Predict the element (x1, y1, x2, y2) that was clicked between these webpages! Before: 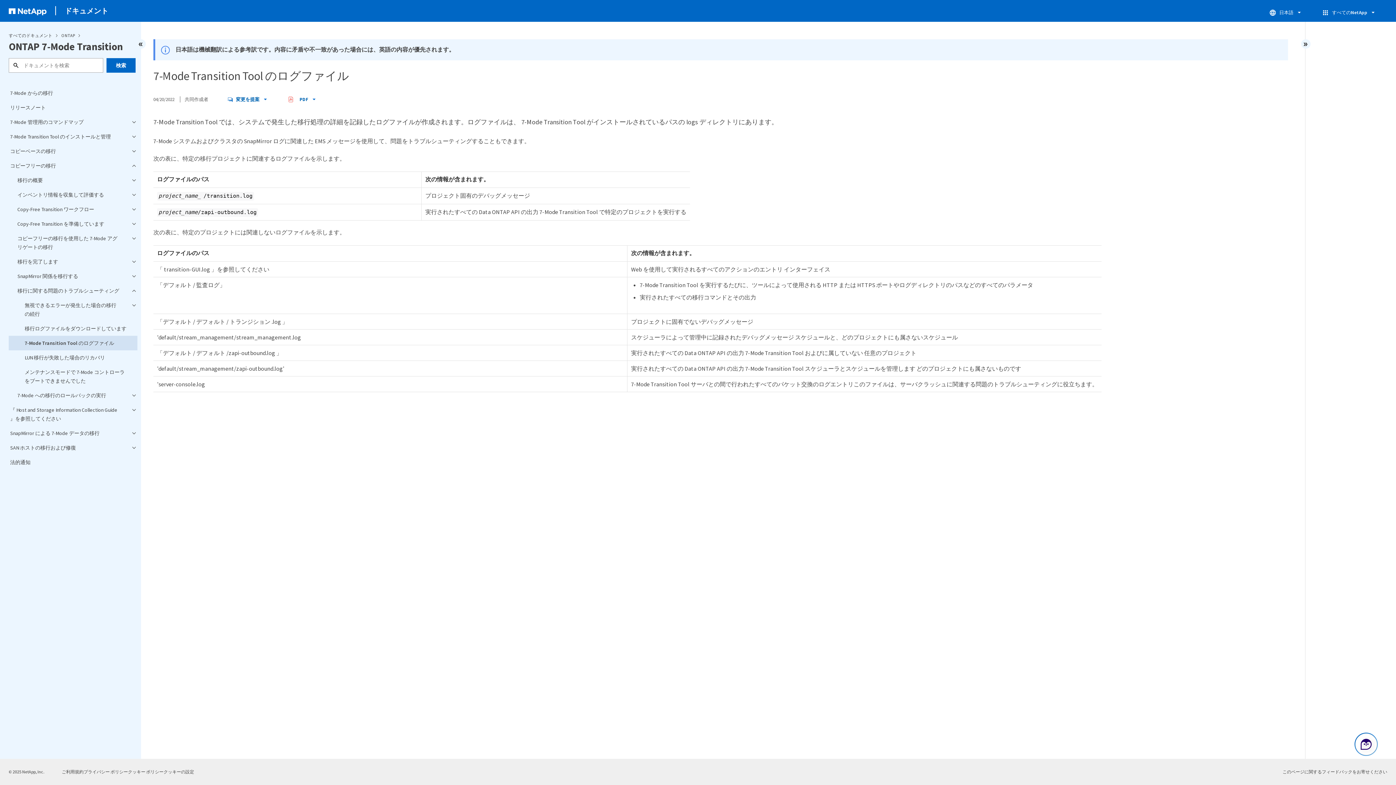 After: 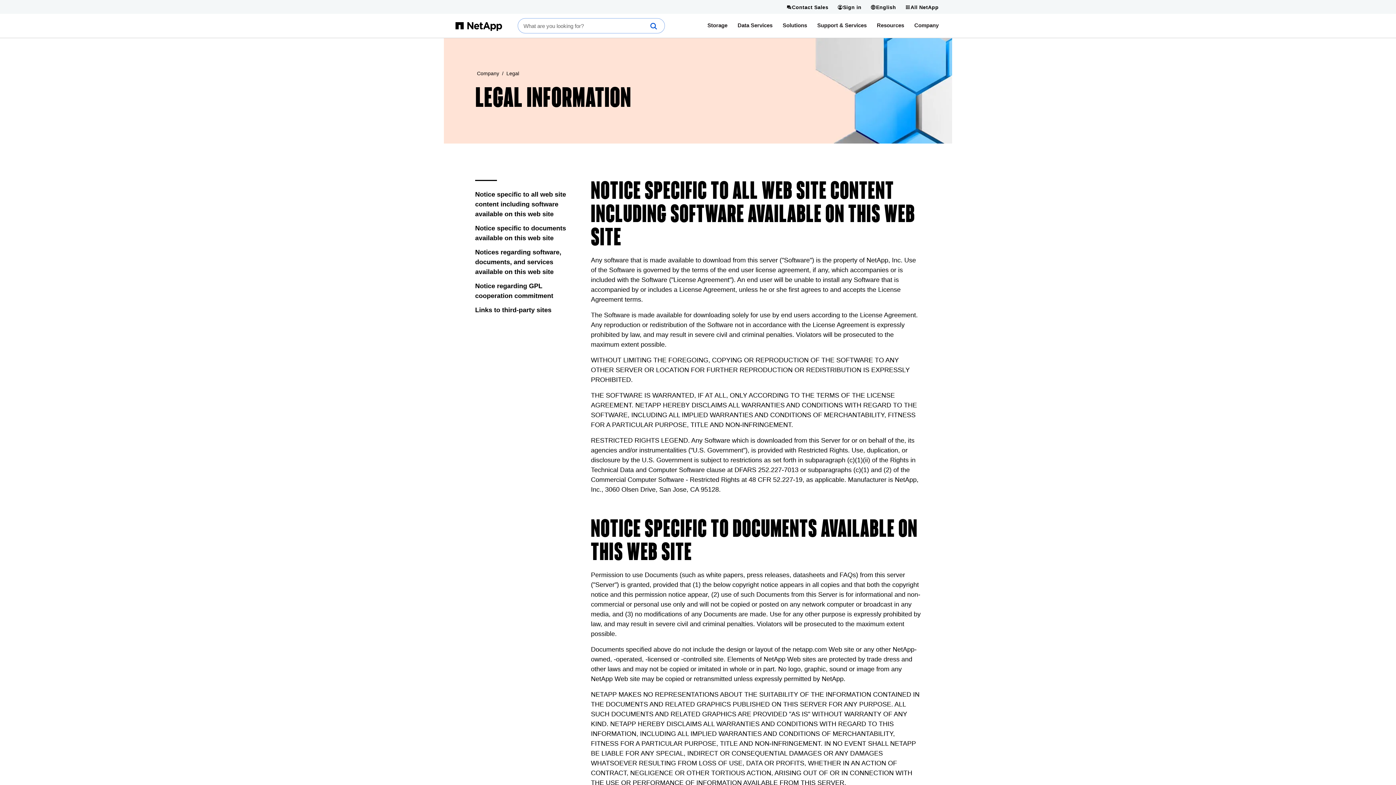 Action: label: © 2025 NetApp, Inc. bbox: (8, 769, 44, 774)